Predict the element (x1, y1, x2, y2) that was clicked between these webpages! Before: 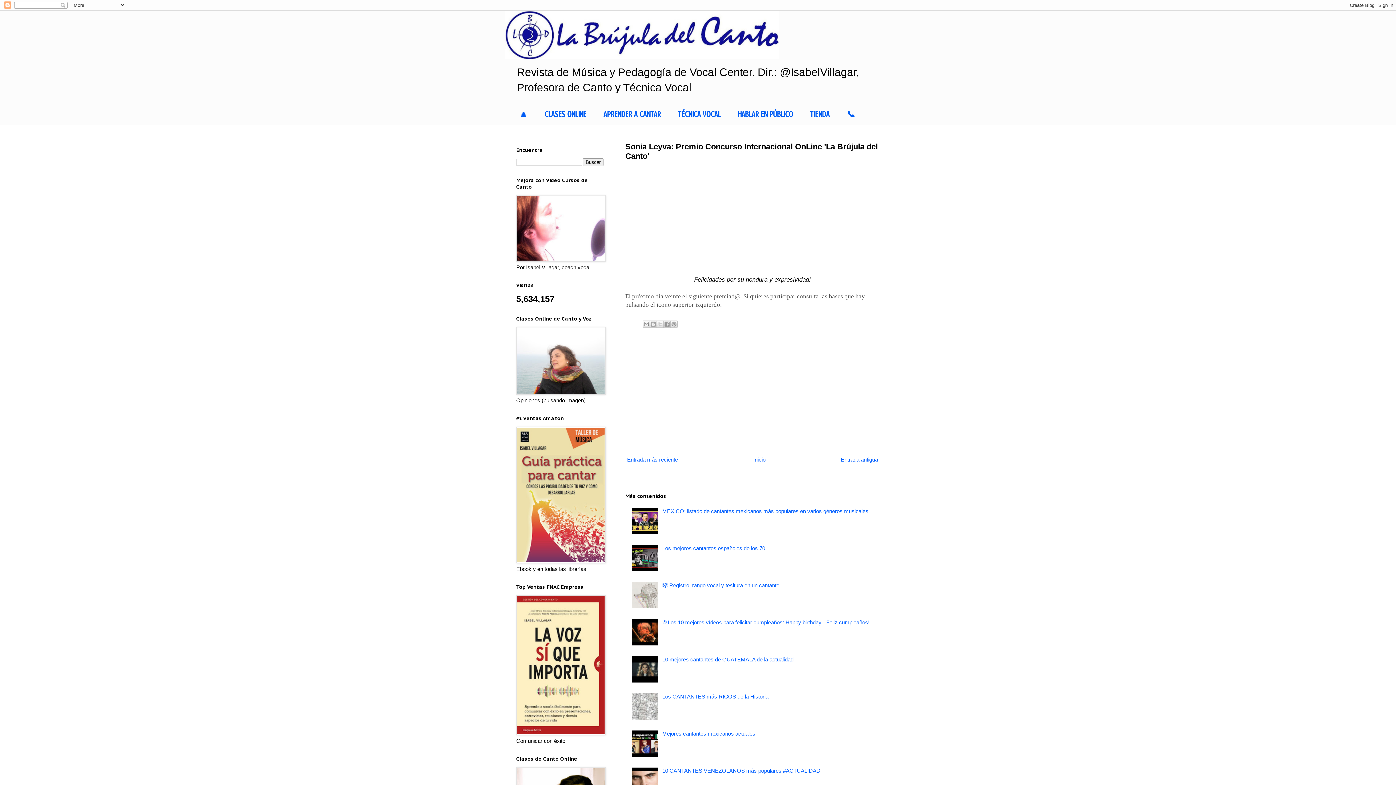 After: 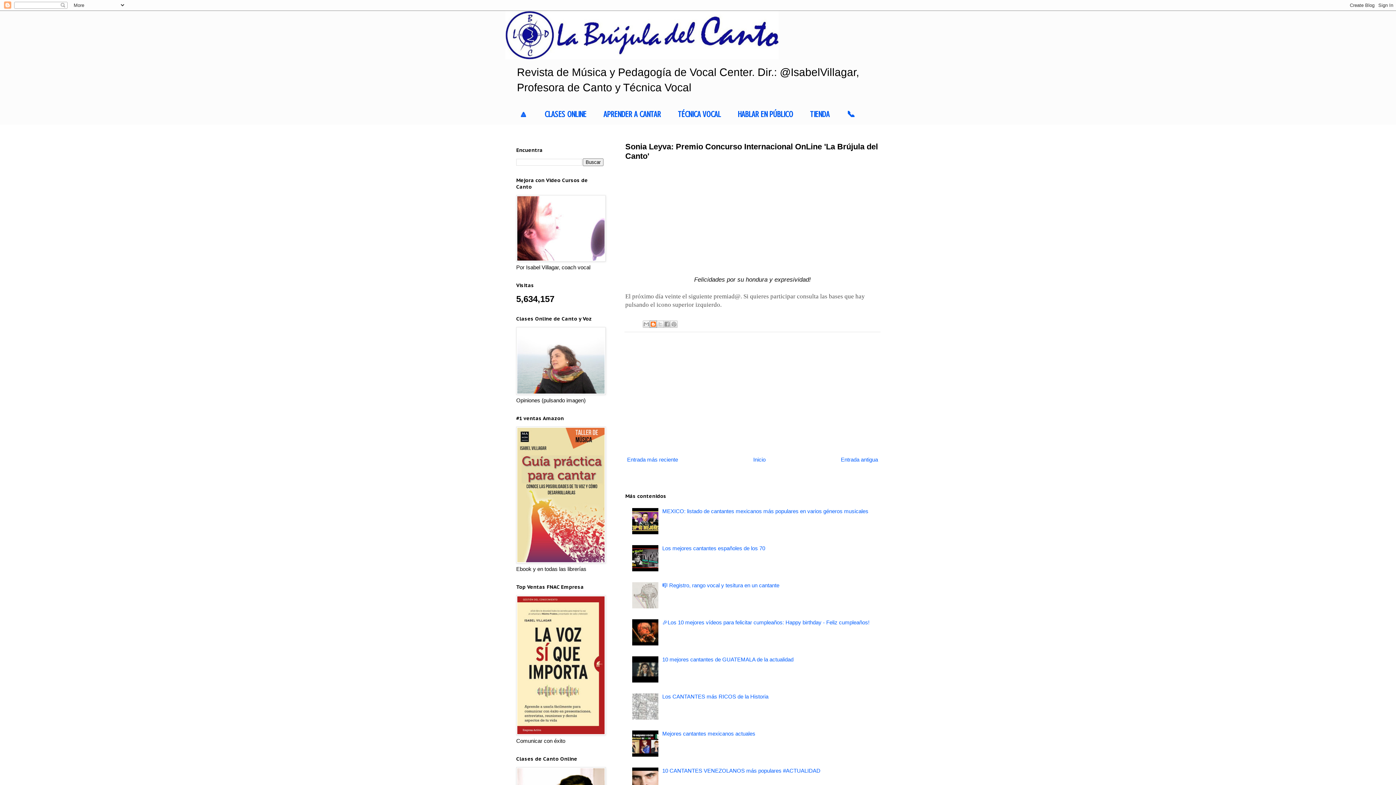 Action: label: Escribe un blog bbox: (649, 320, 656, 327)